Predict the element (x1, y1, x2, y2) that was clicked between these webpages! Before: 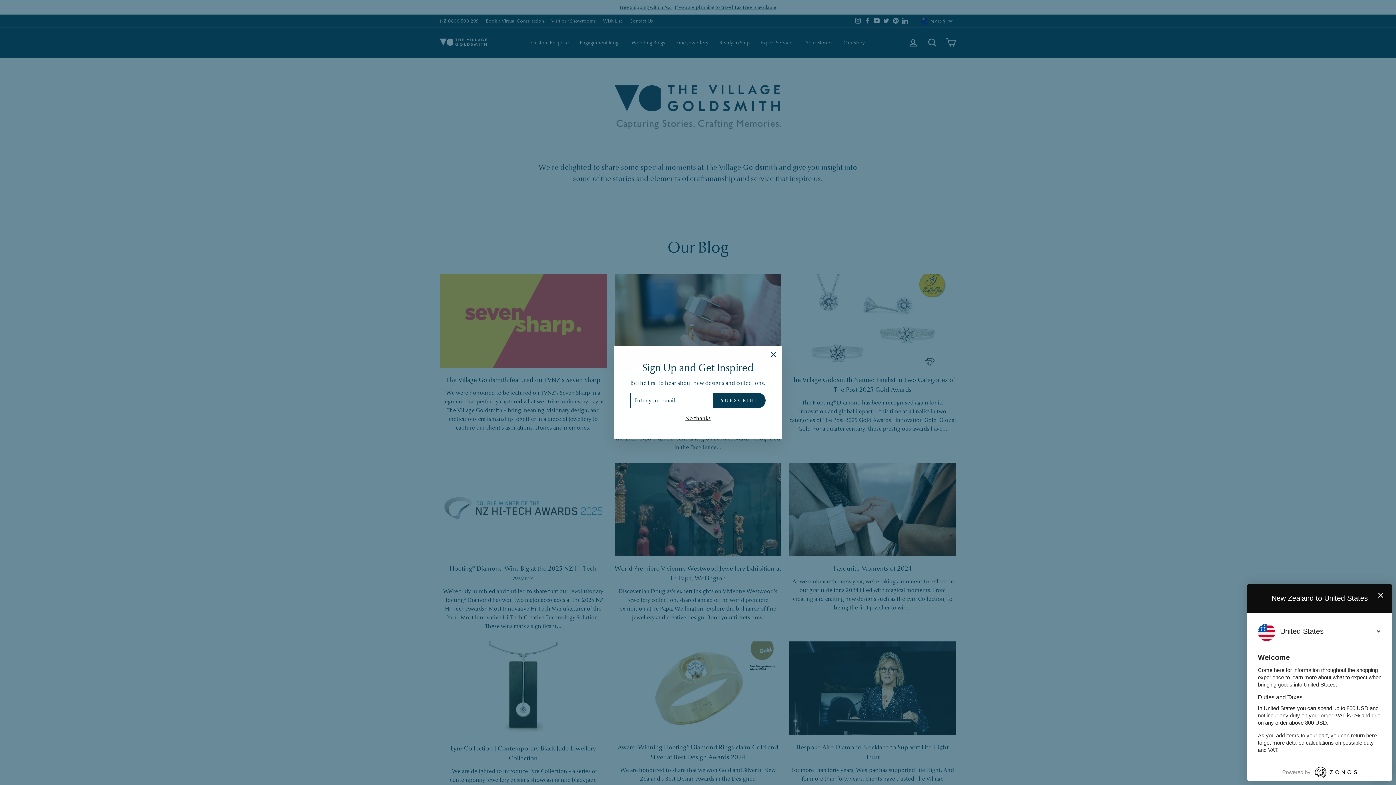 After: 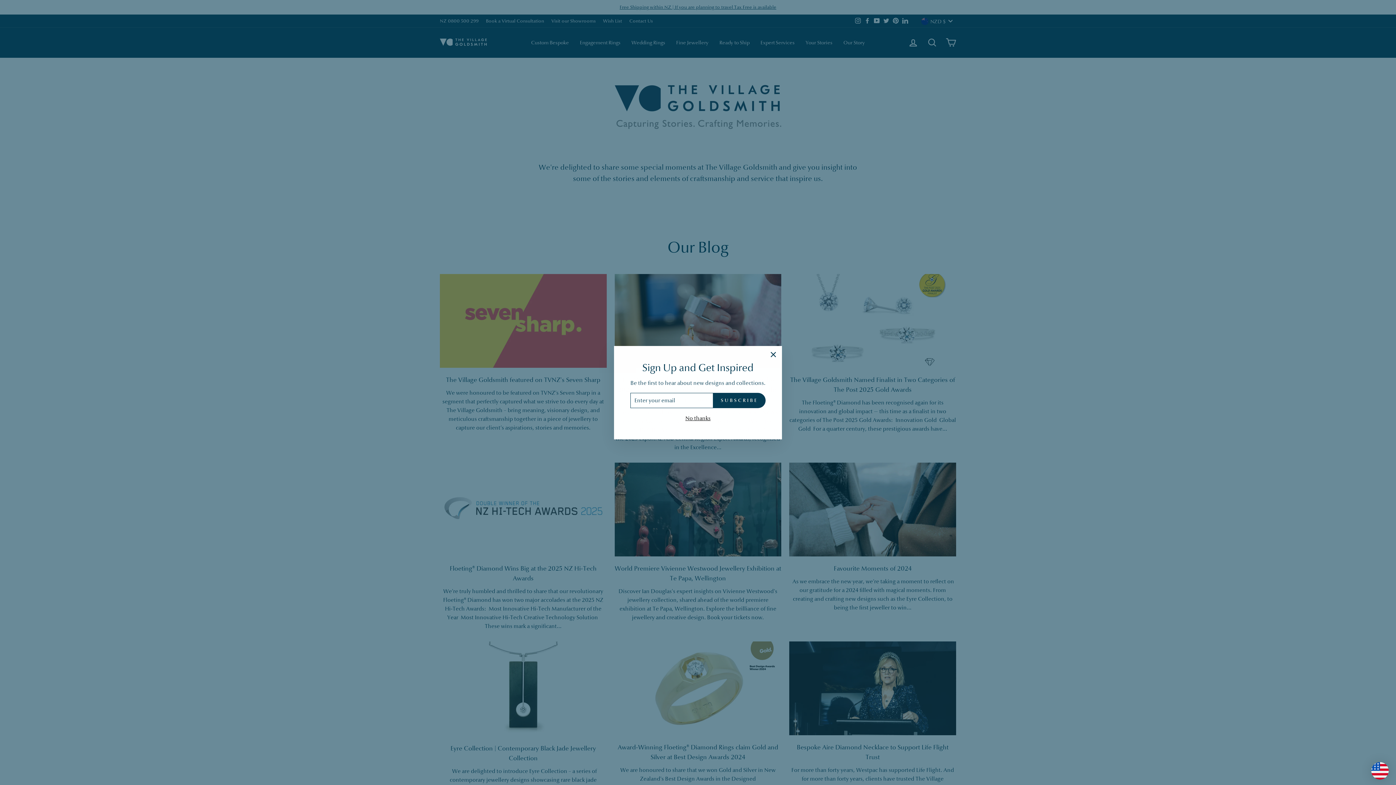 Action: bbox: (1376, 591, 1385, 601)